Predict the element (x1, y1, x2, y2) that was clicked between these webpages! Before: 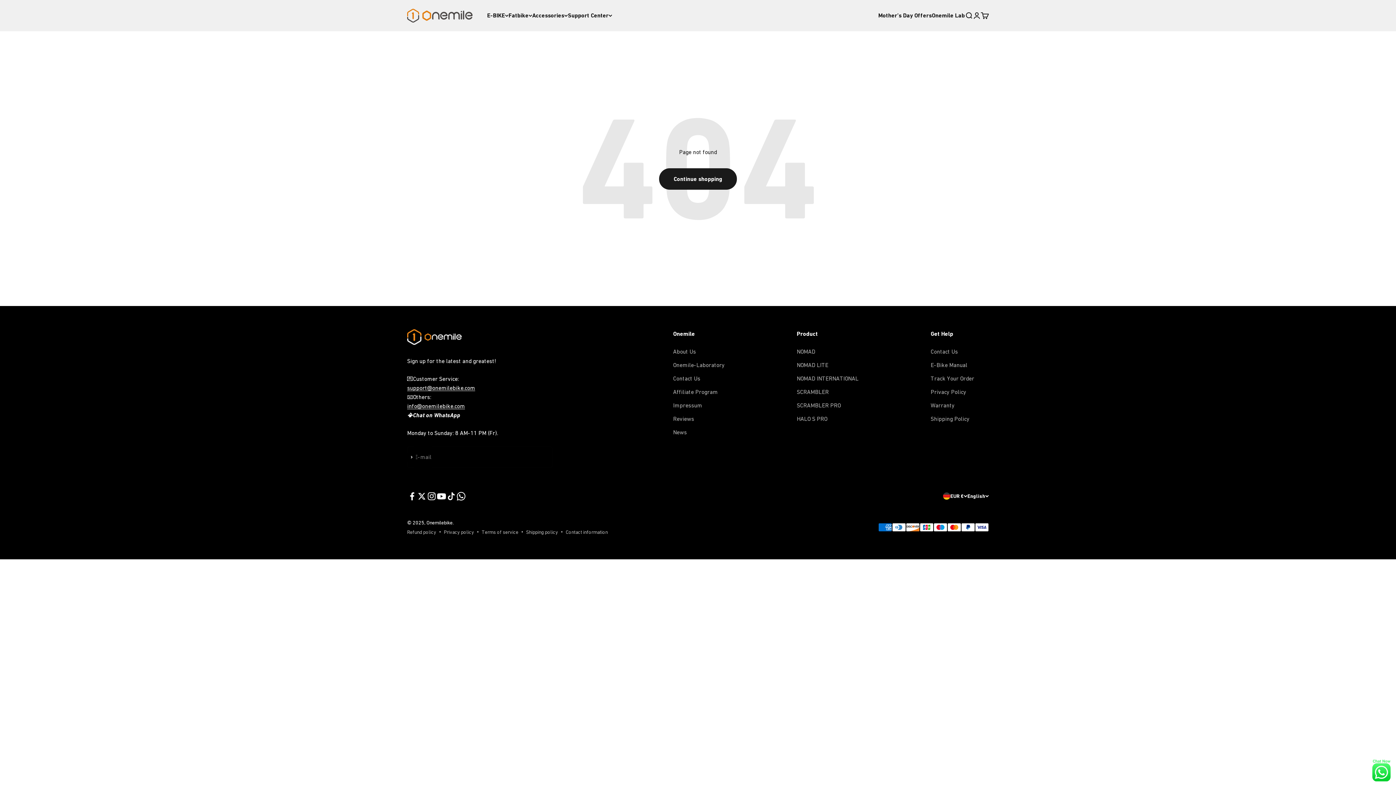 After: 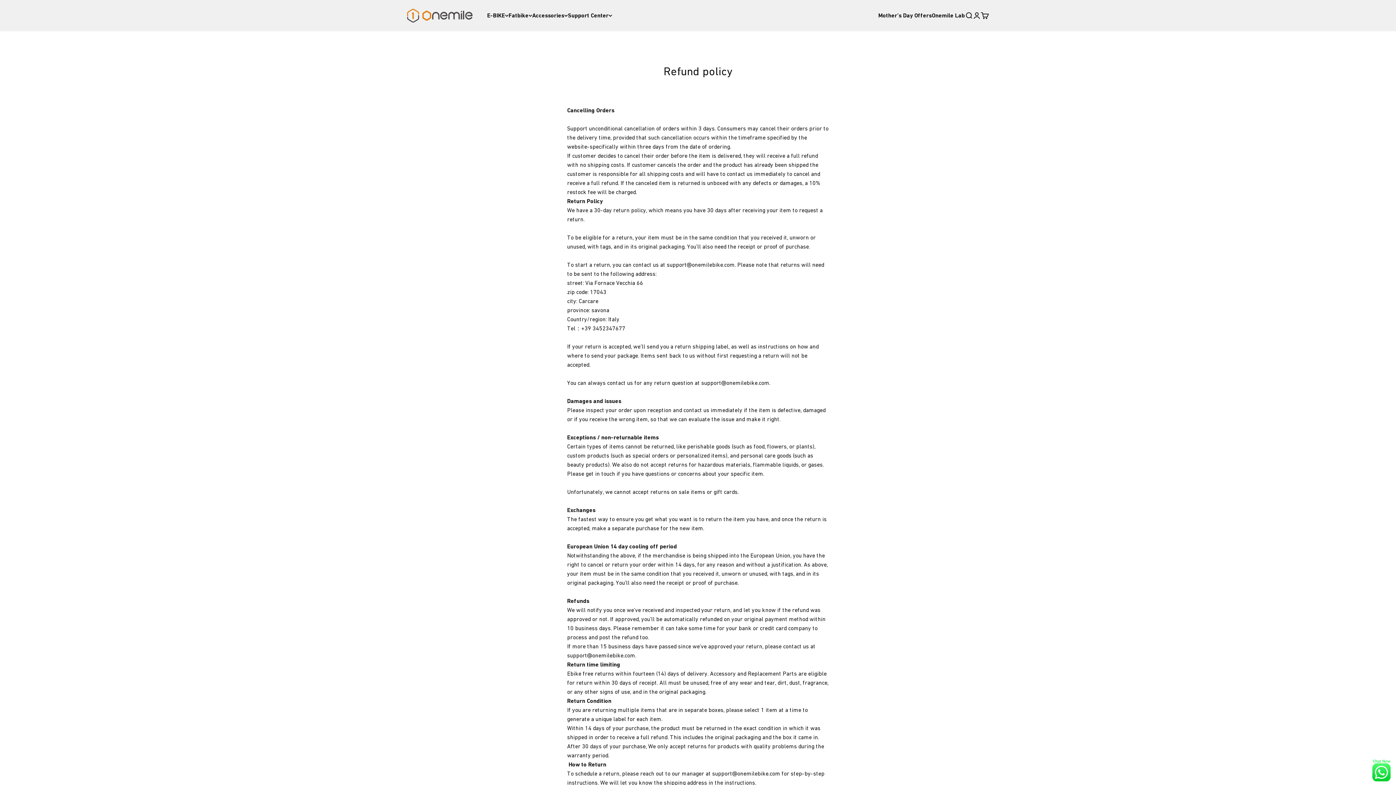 Action: bbox: (407, 528, 436, 536) label: Refund policy